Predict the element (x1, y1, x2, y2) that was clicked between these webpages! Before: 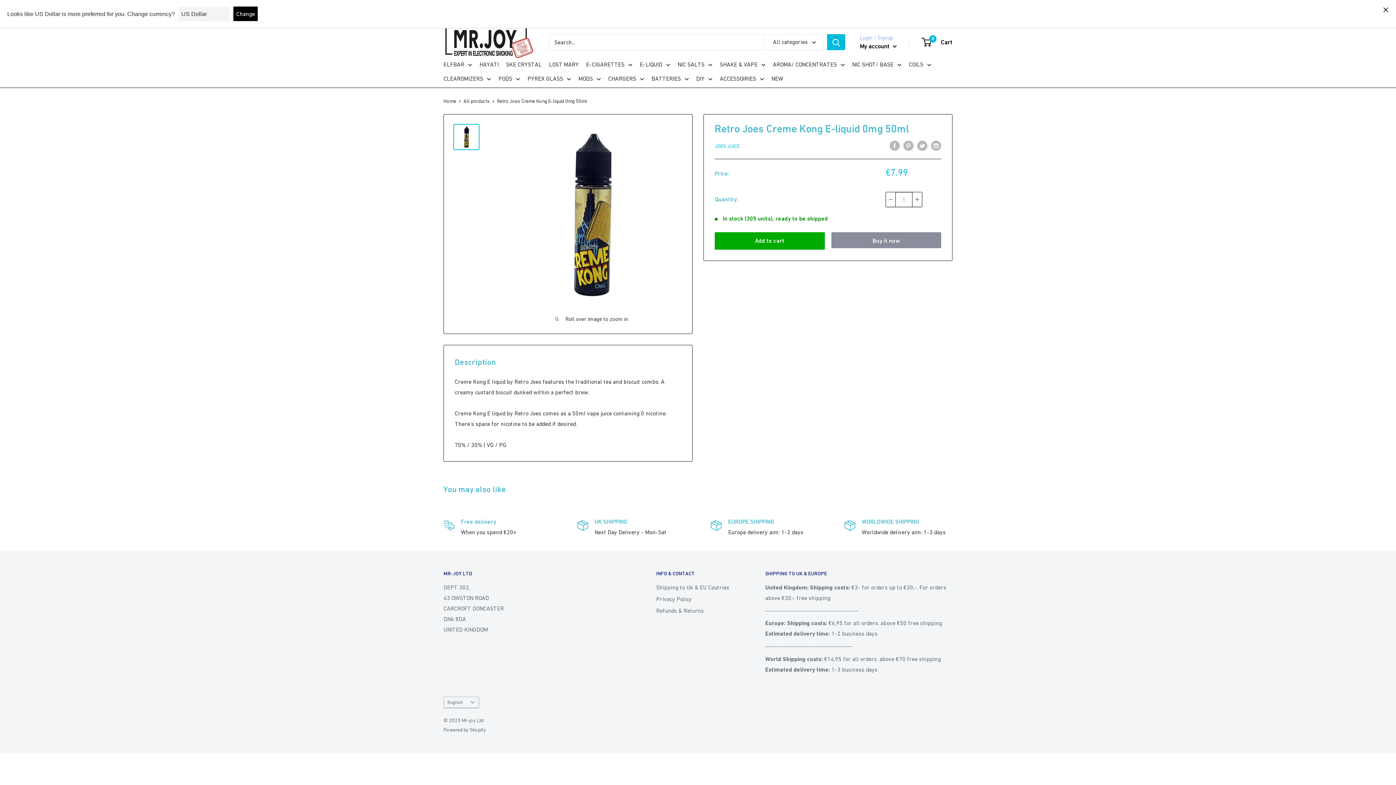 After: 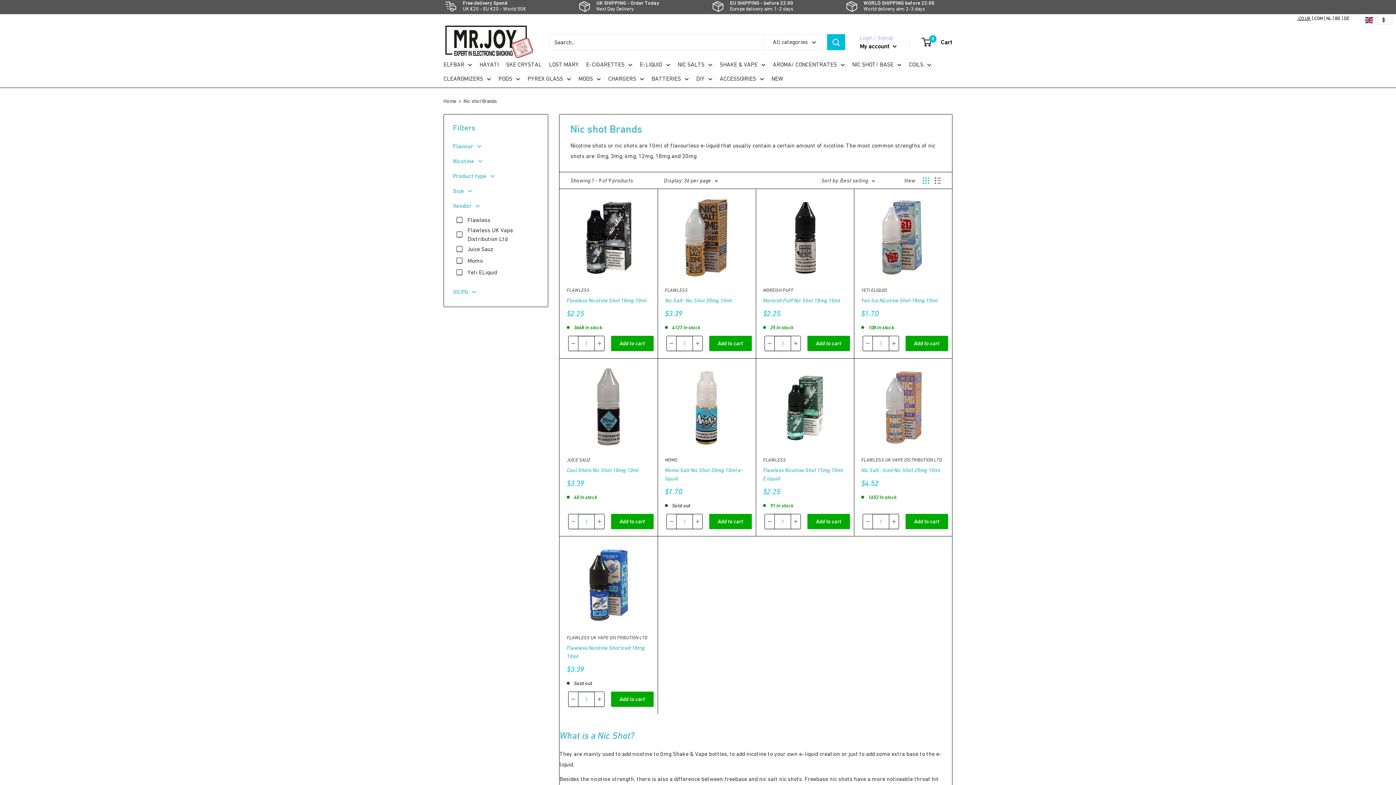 Action: label: NIC SHOT/ BASE bbox: (852, 59, 901, 69)